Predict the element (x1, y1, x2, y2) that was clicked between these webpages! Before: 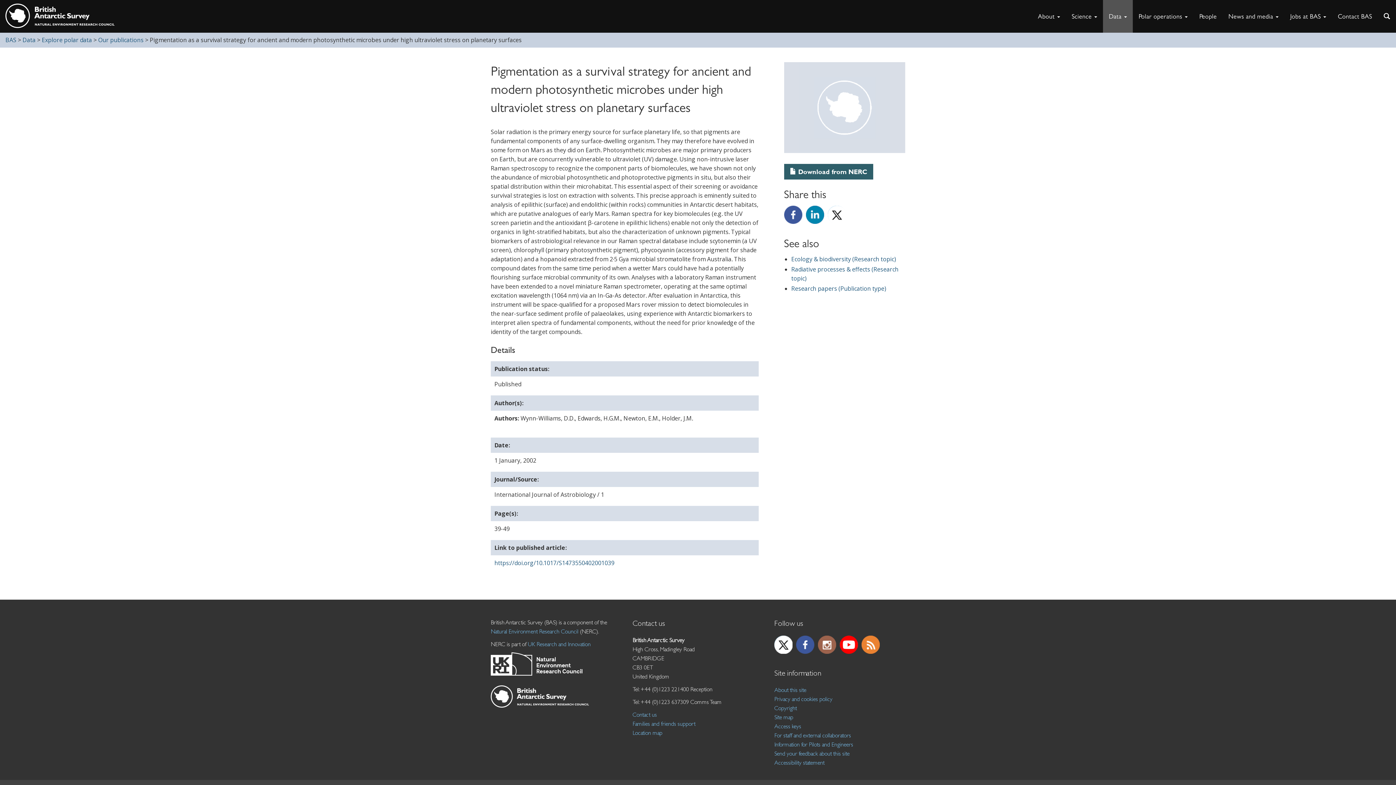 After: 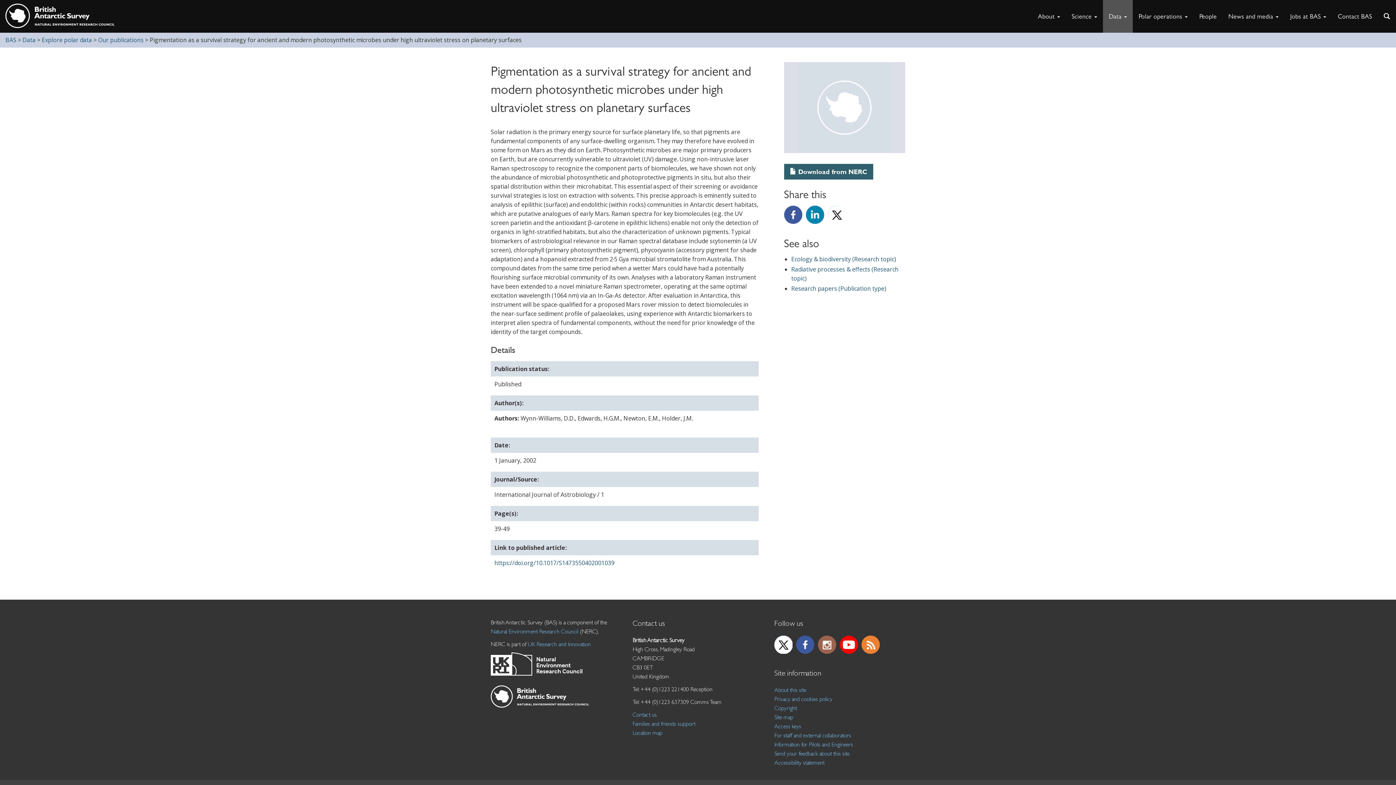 Action: bbox: (827, 205, 846, 223) label: Share on Twitter